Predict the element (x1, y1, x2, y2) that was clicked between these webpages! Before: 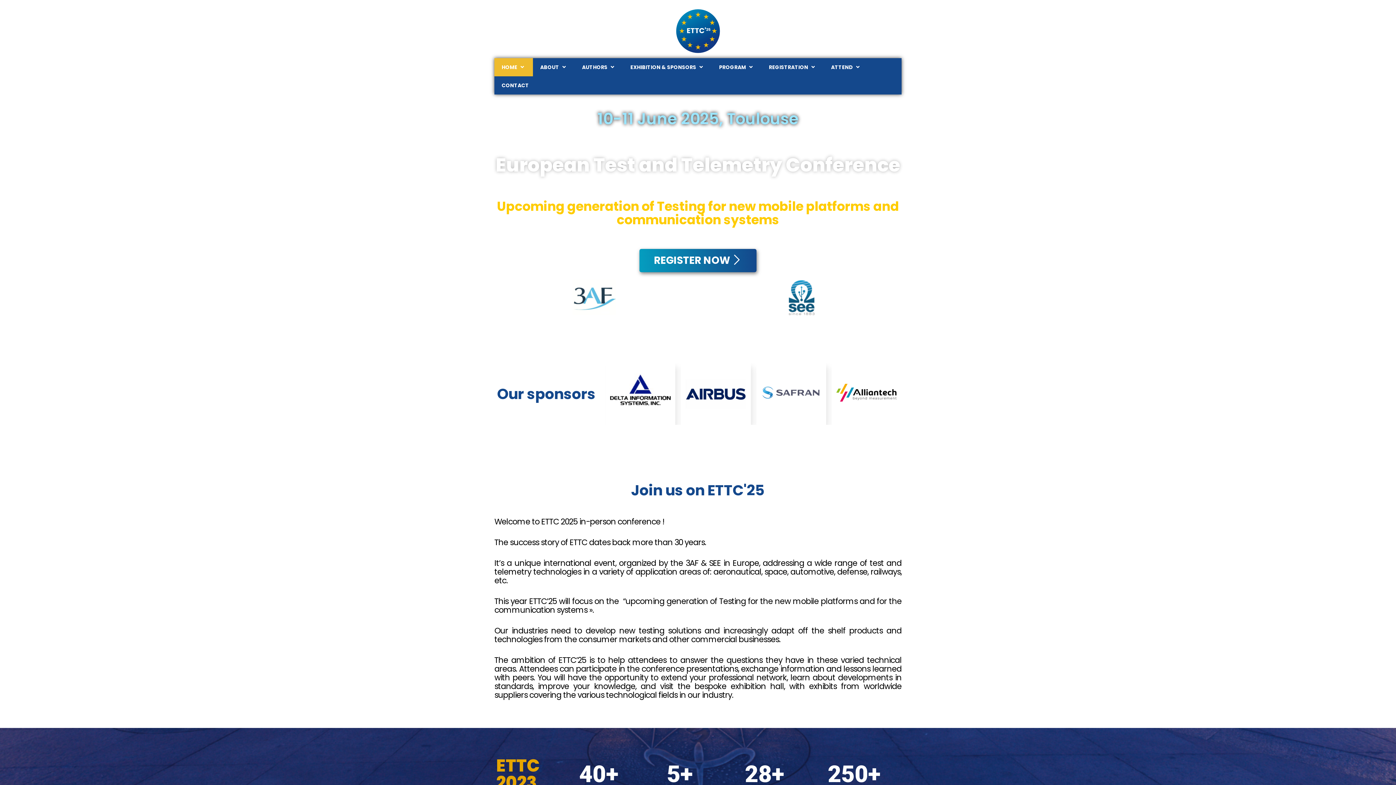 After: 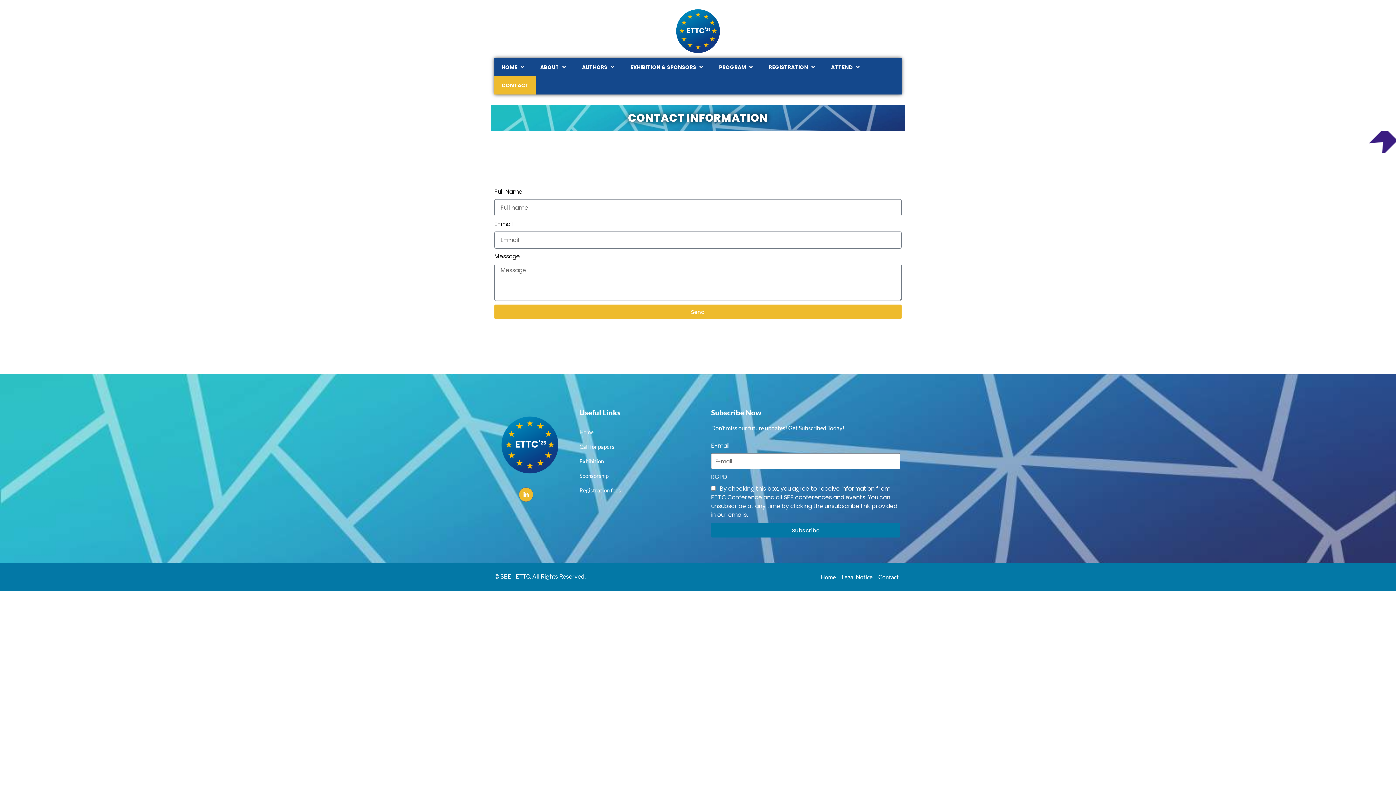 Action: bbox: (494, 76, 536, 94) label: CONTACT